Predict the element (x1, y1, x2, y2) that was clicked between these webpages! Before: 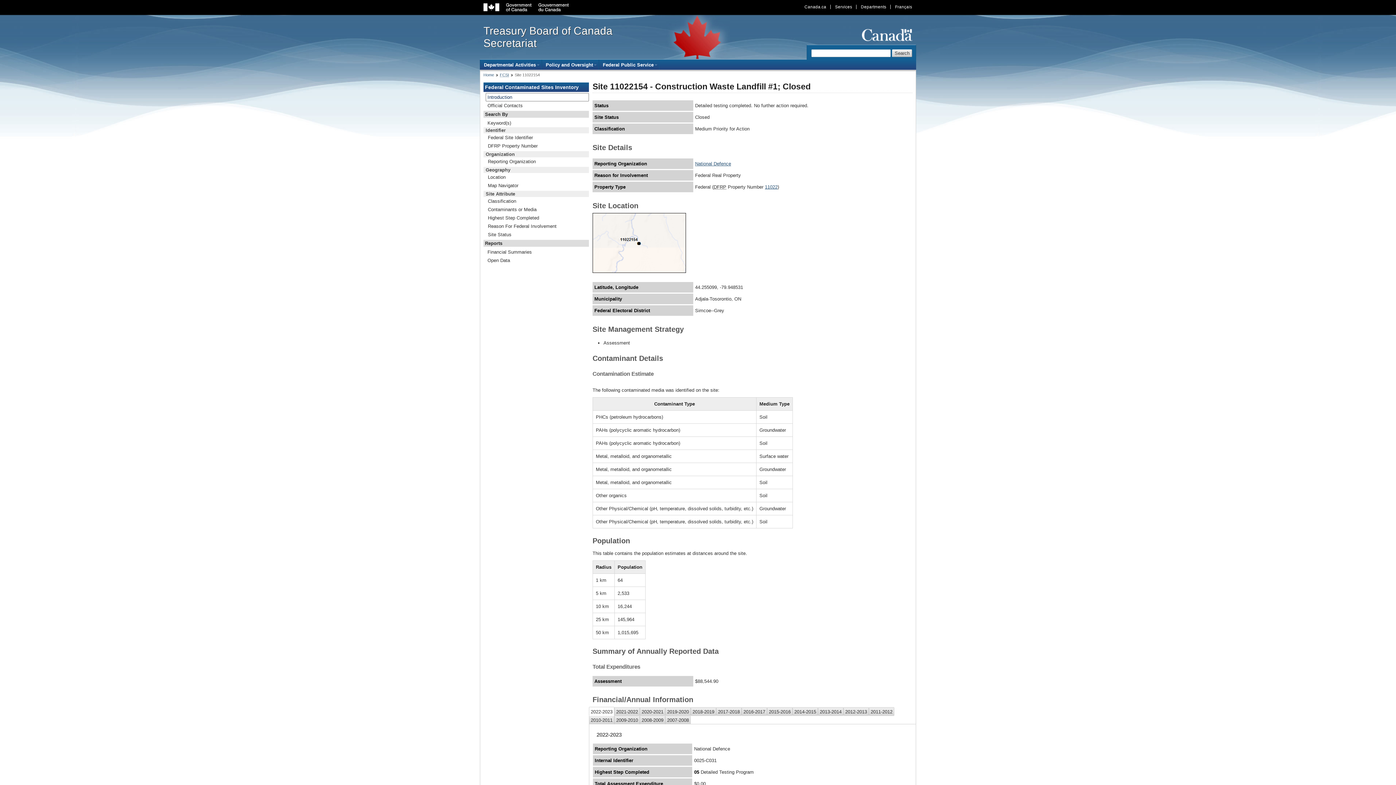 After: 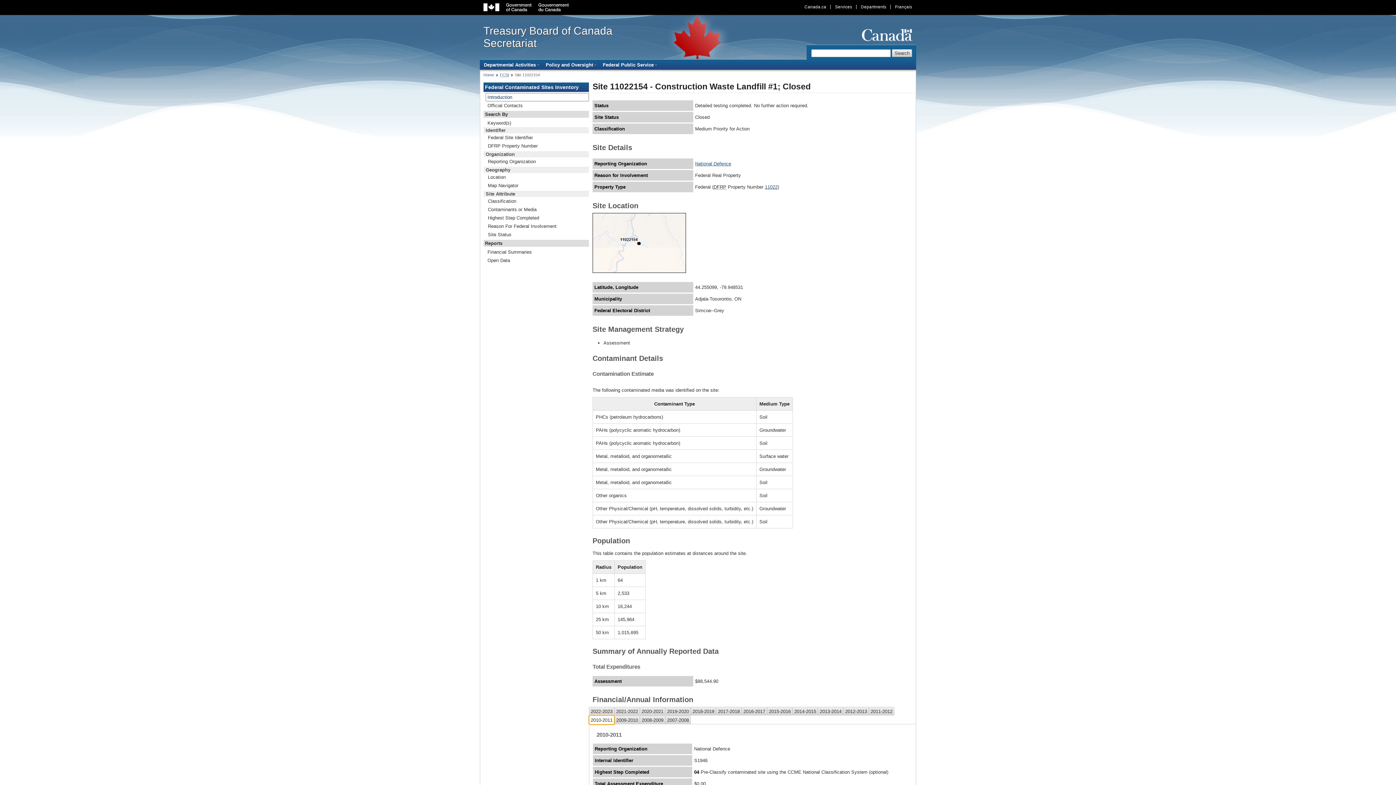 Action: bbox: (589, 716, 614, 724) label: 2010-2011